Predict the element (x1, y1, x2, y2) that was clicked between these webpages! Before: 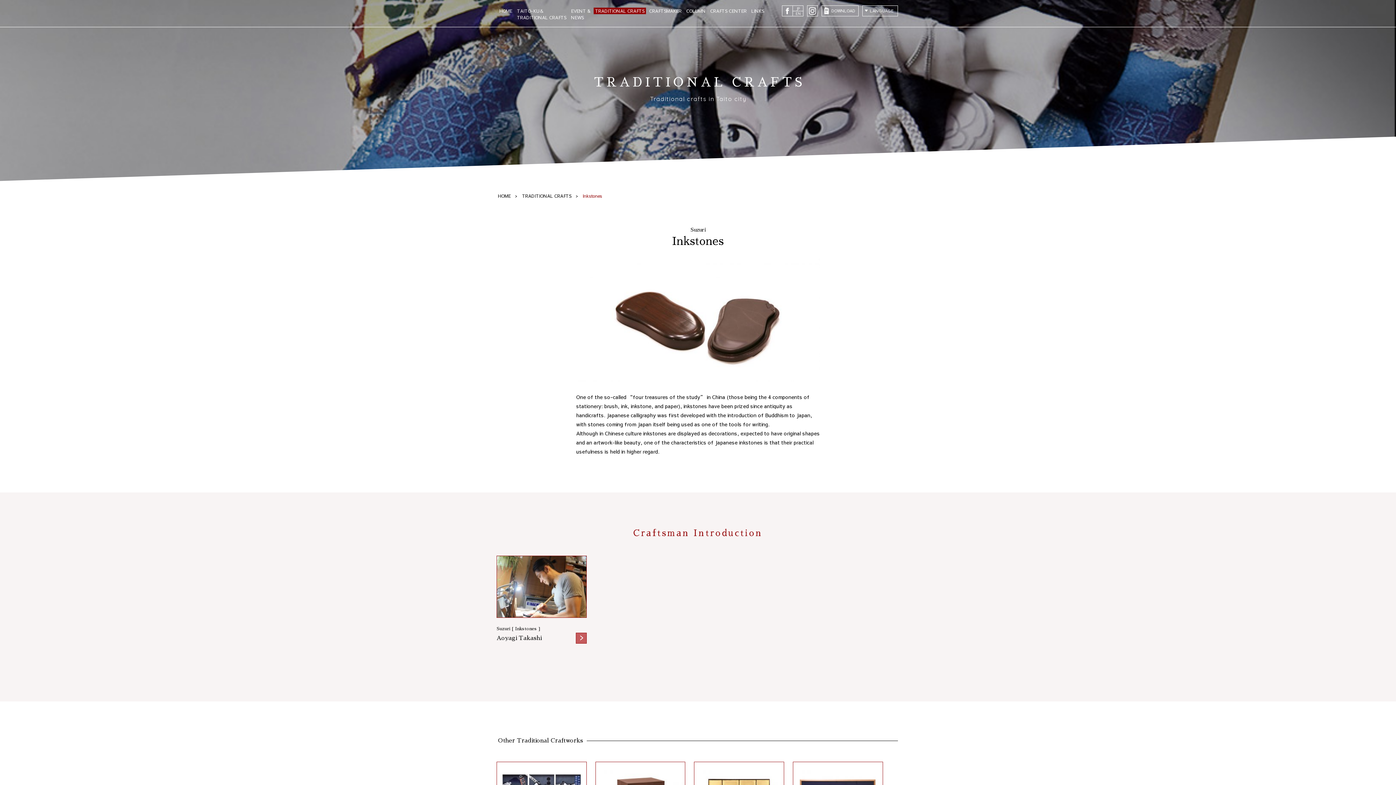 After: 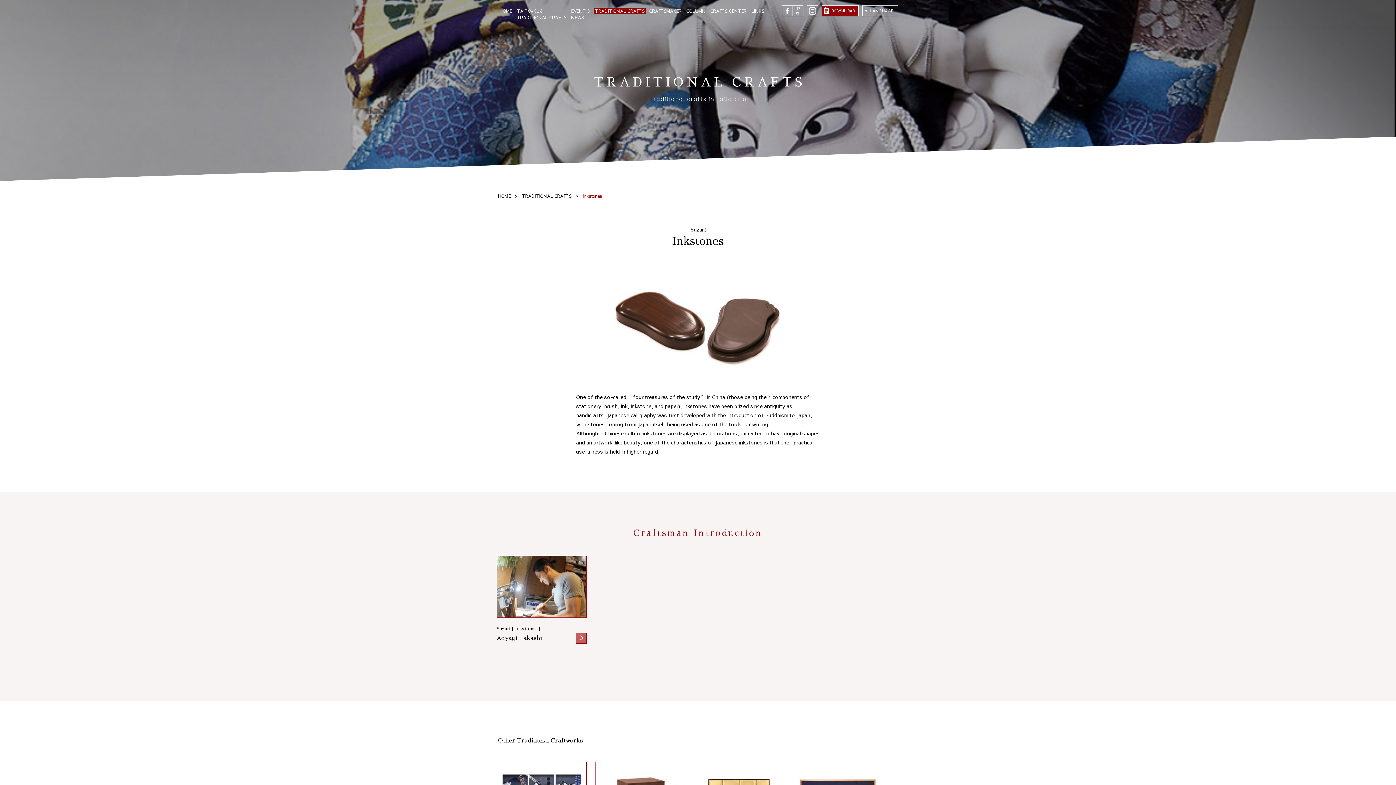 Action: label: DOWNLOAD bbox: (822, 5, 858, 16)